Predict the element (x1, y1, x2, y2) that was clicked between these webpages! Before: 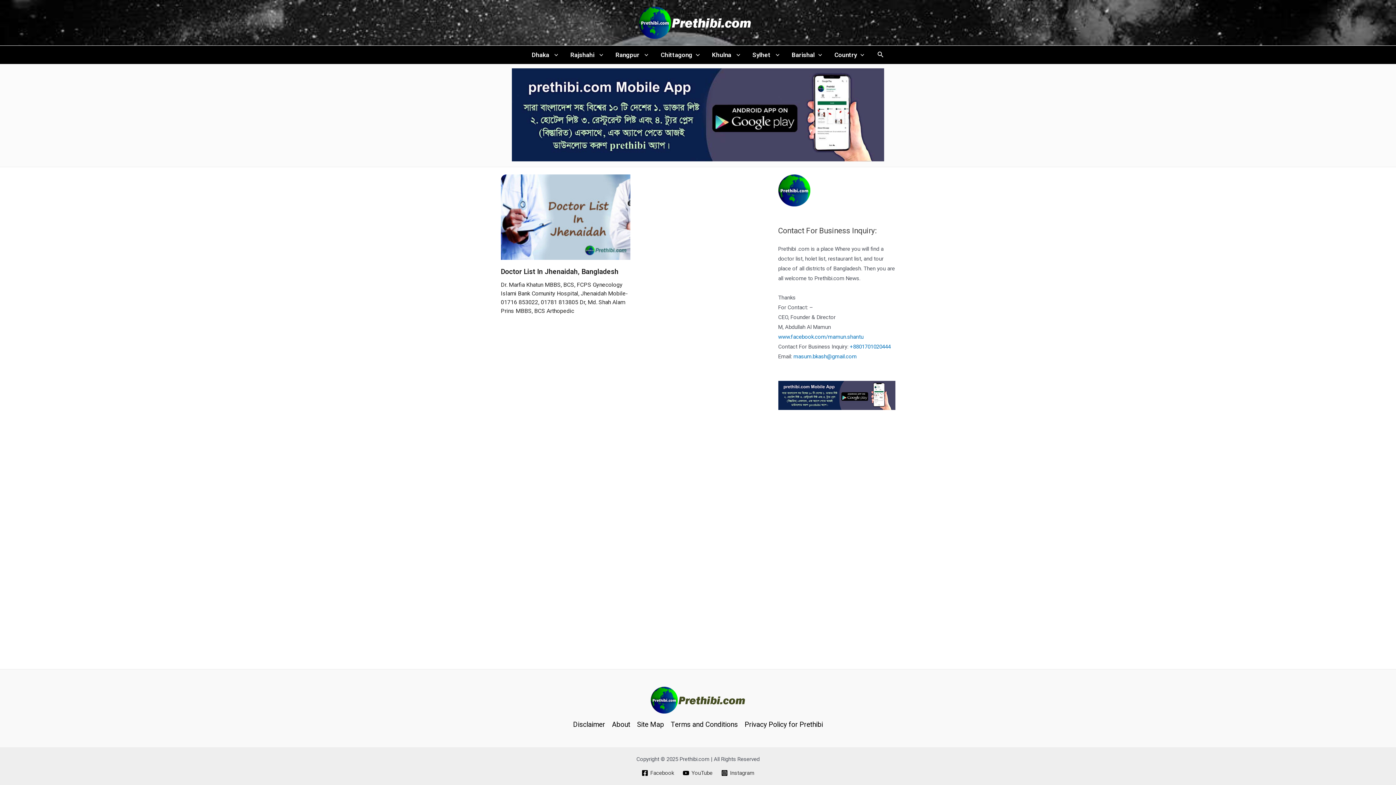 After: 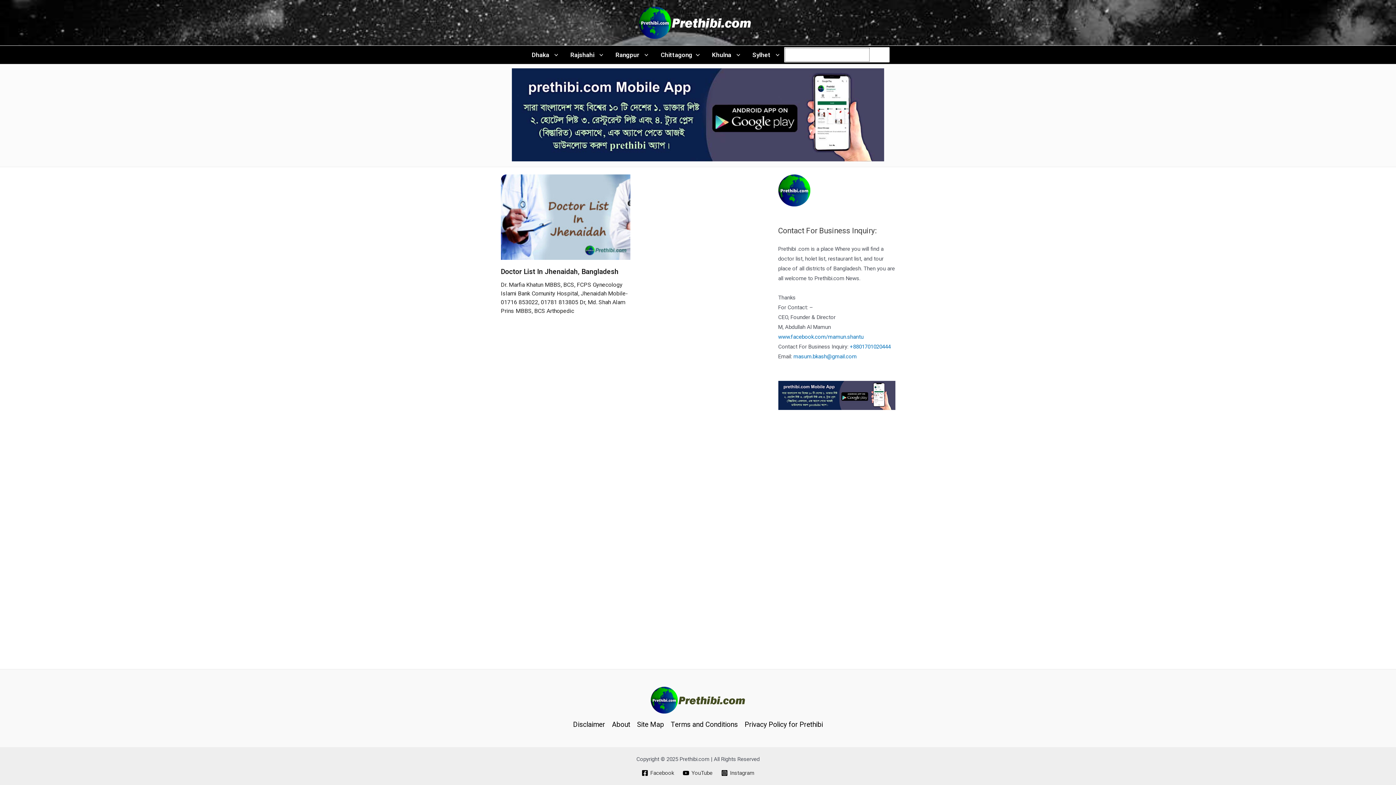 Action: label: Search icon link bbox: (877, 50, 884, 59)